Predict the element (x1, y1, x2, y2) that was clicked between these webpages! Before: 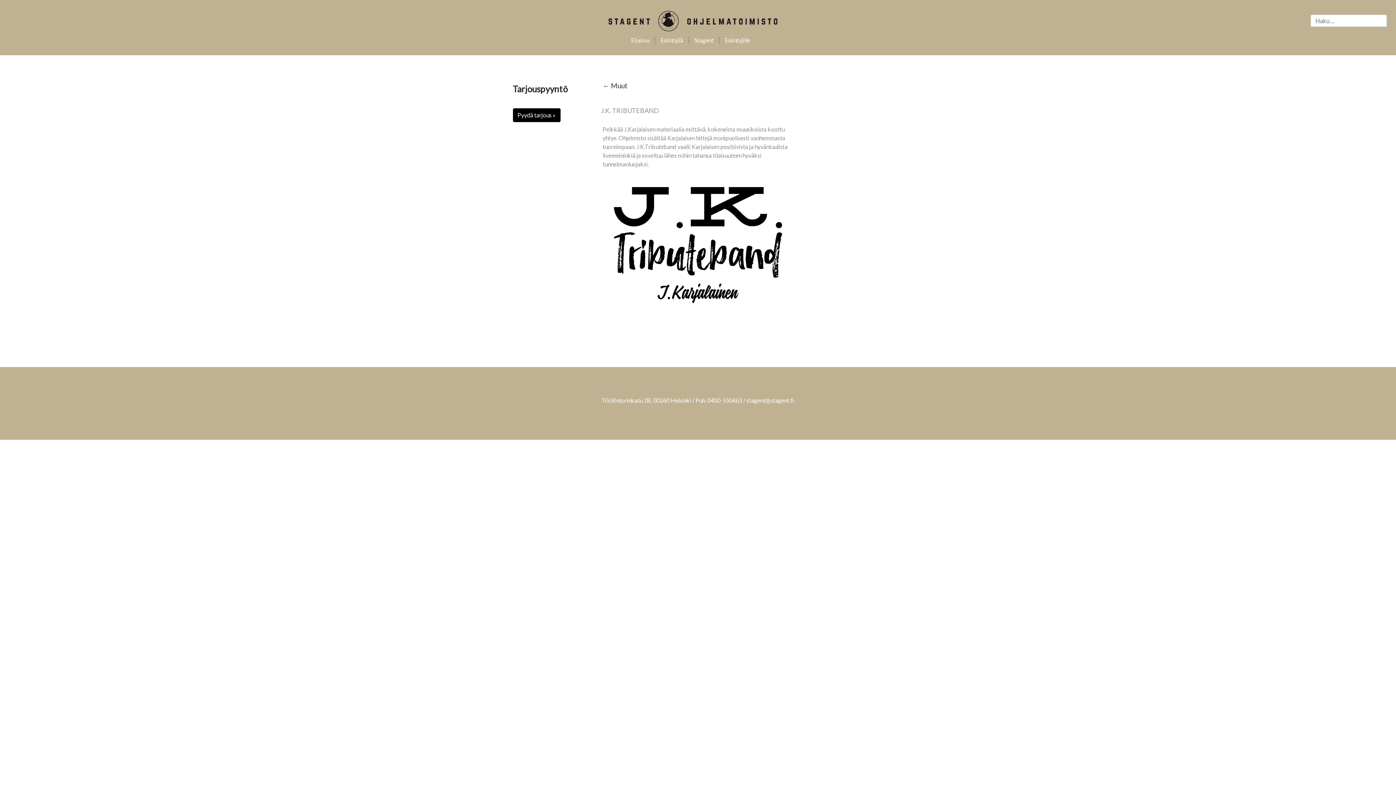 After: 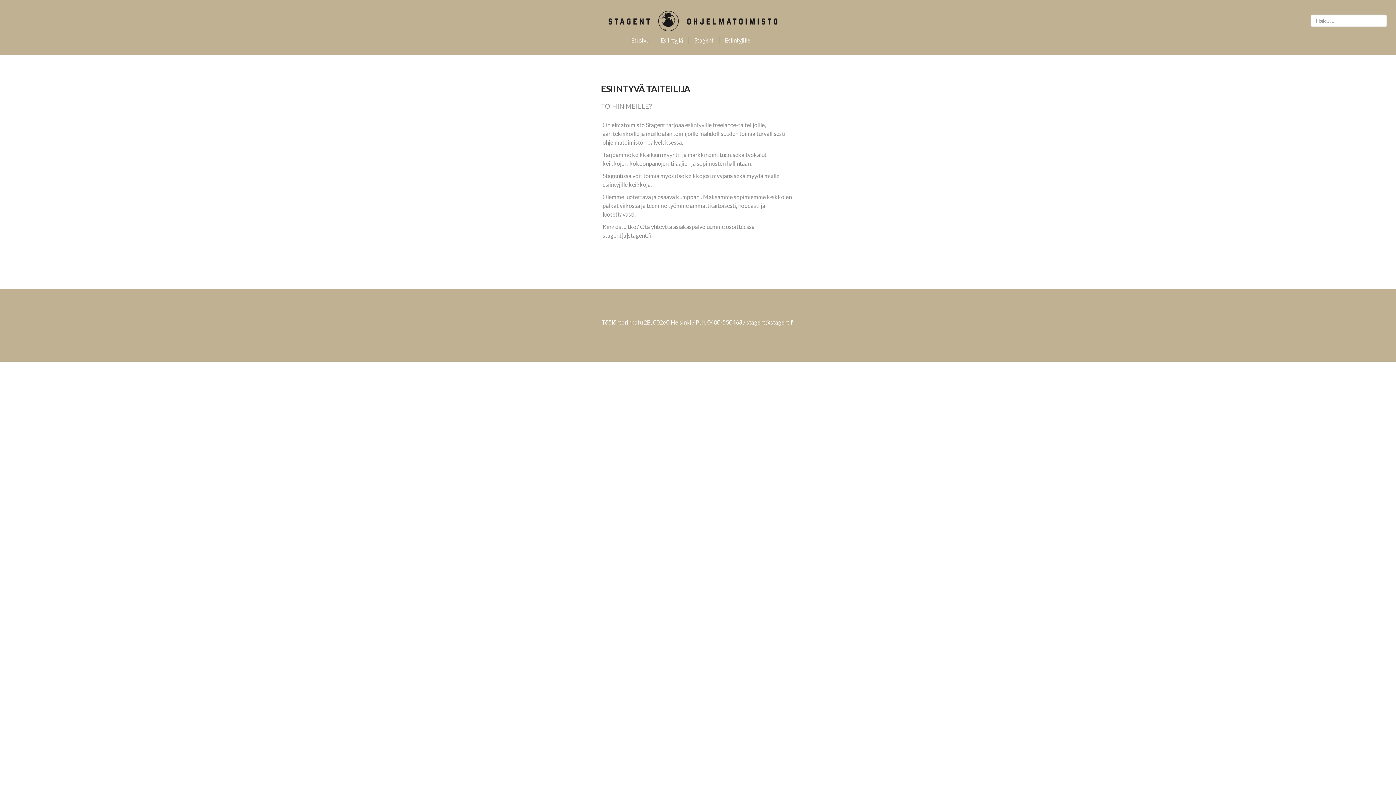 Action: label: Esiintyjille bbox: (719, 36, 756, 44)